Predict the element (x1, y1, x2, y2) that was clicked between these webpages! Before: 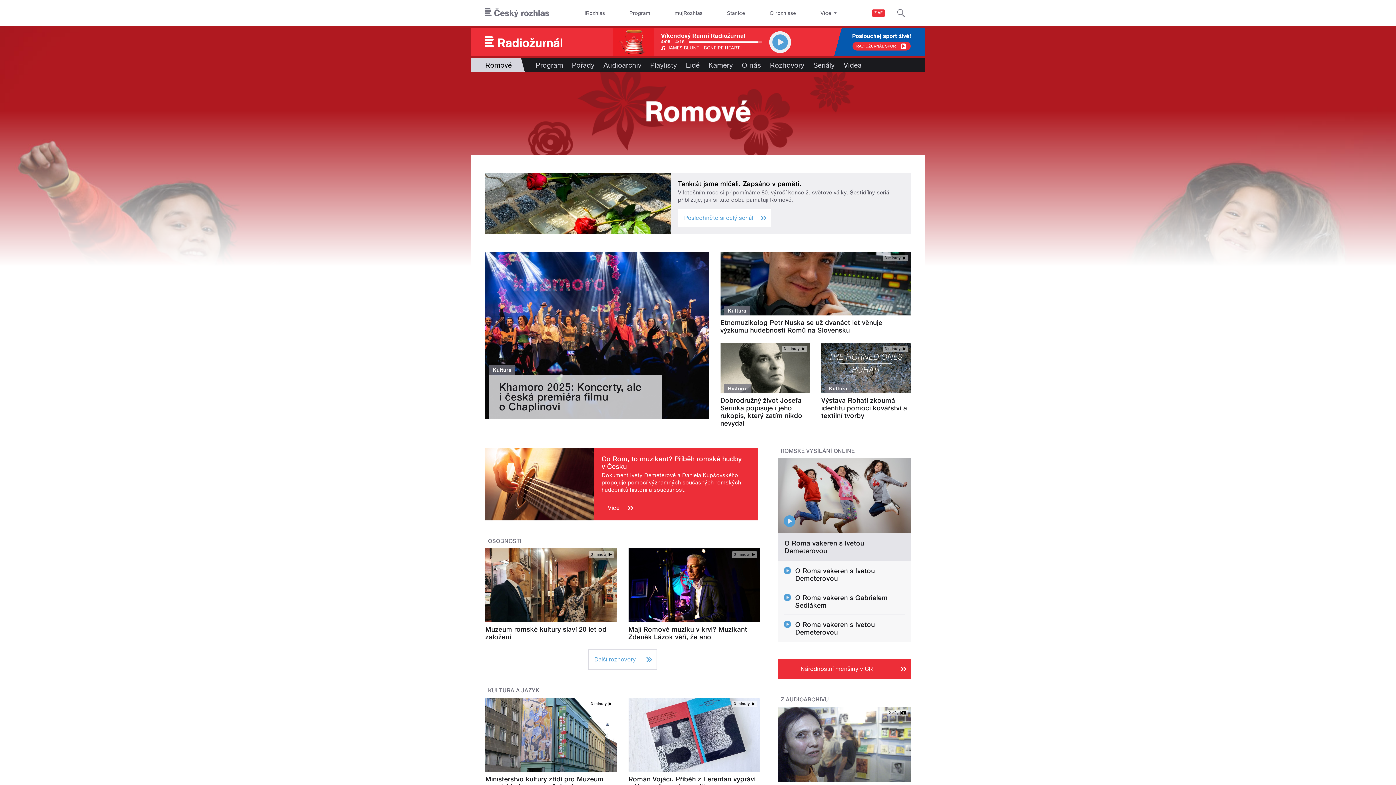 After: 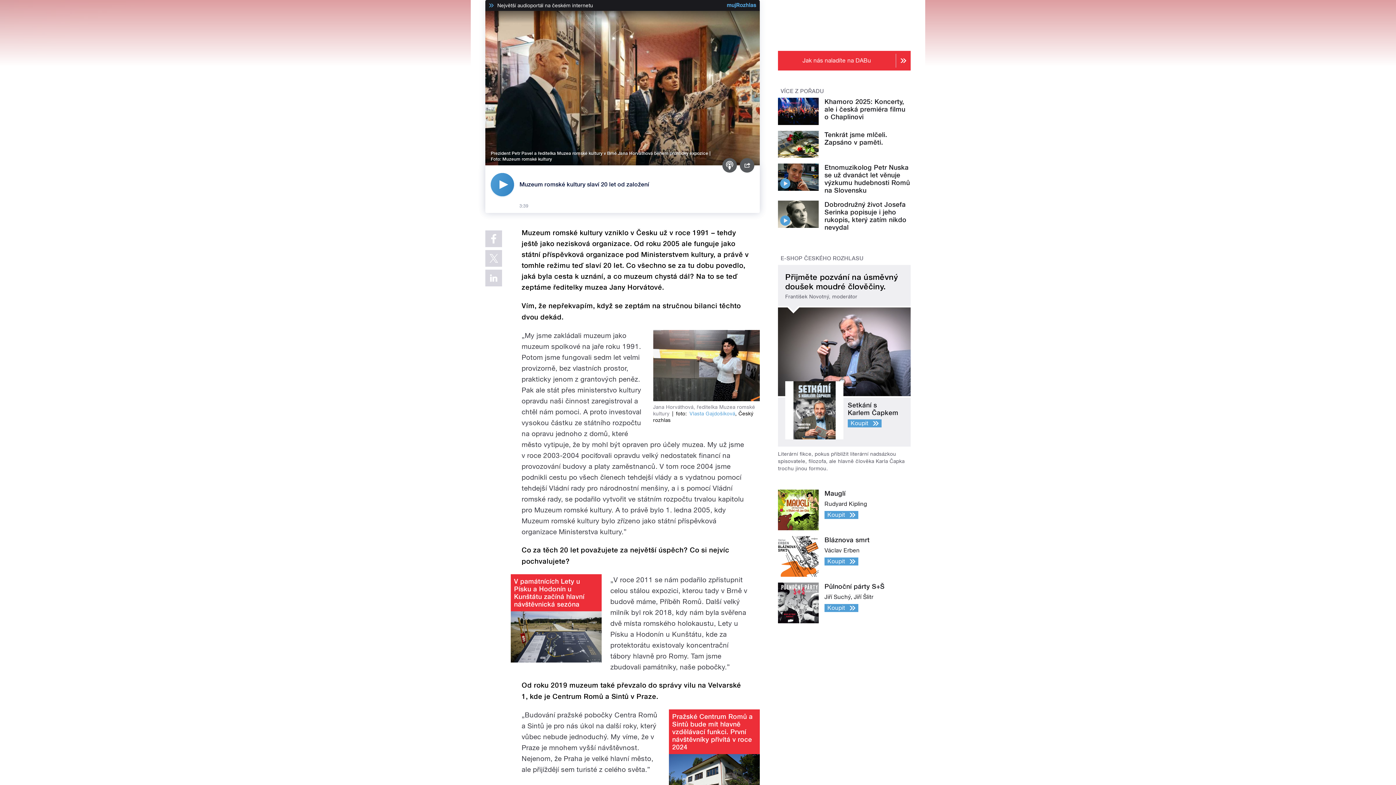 Action: bbox: (588, 551, 614, 558) label: 3 minuty